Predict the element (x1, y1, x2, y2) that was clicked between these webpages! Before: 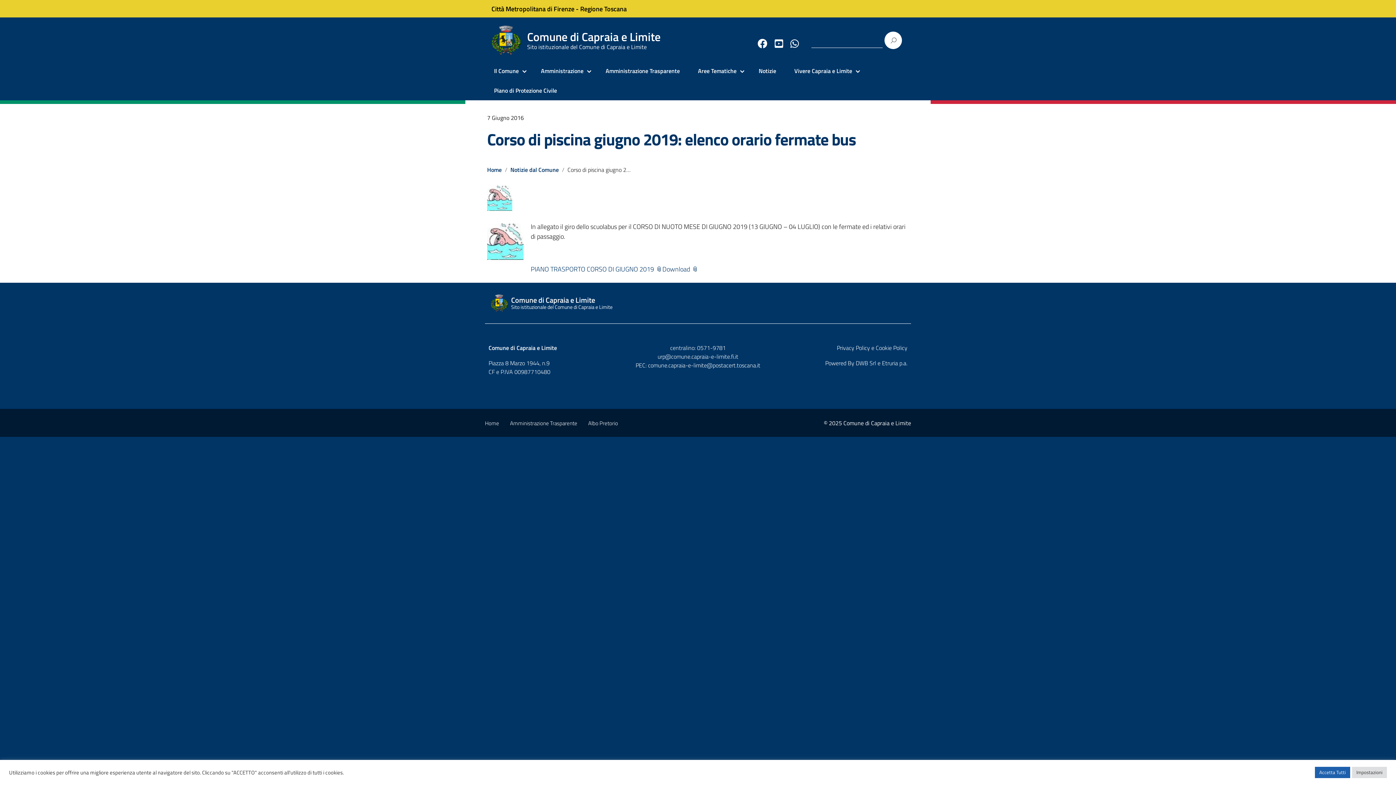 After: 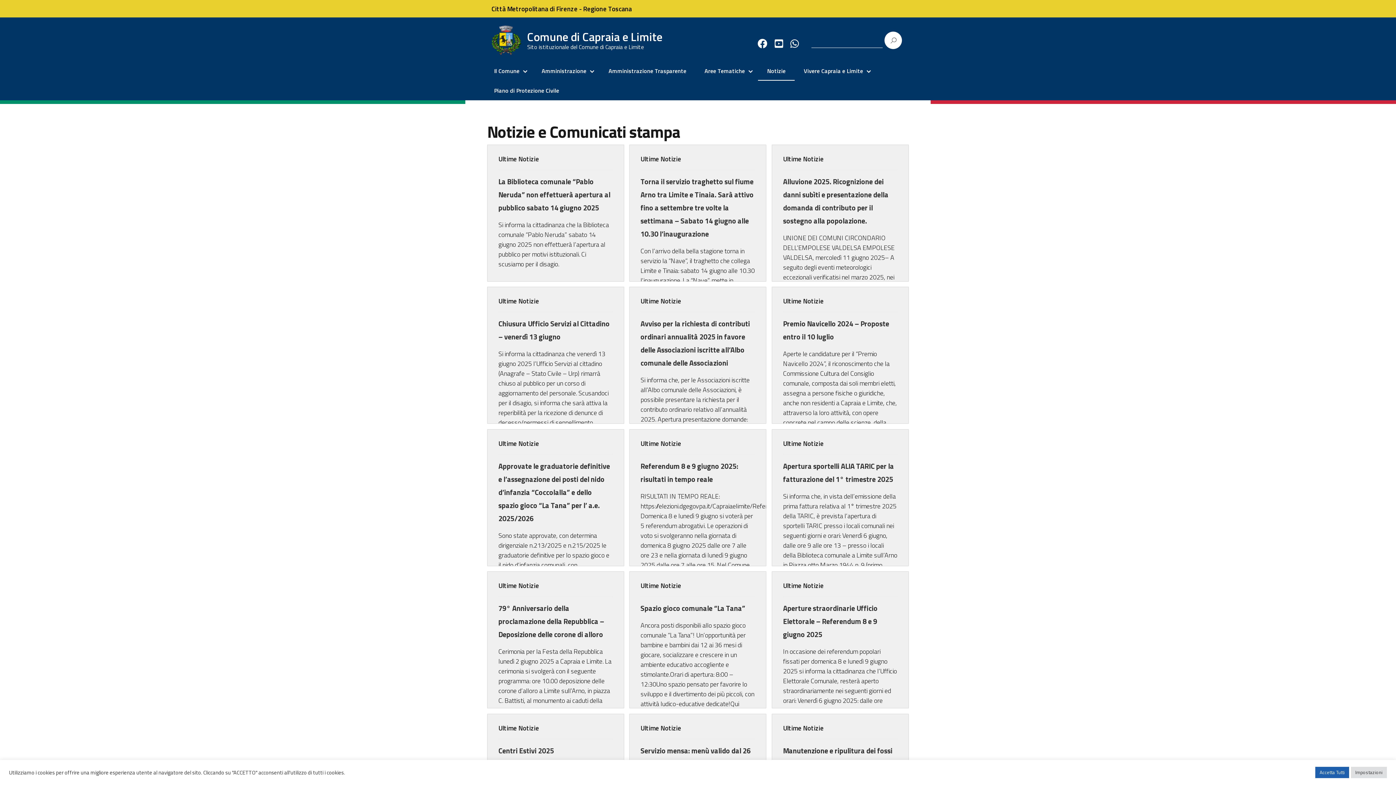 Action: label: Notizie bbox: (753, 66, 781, 75)